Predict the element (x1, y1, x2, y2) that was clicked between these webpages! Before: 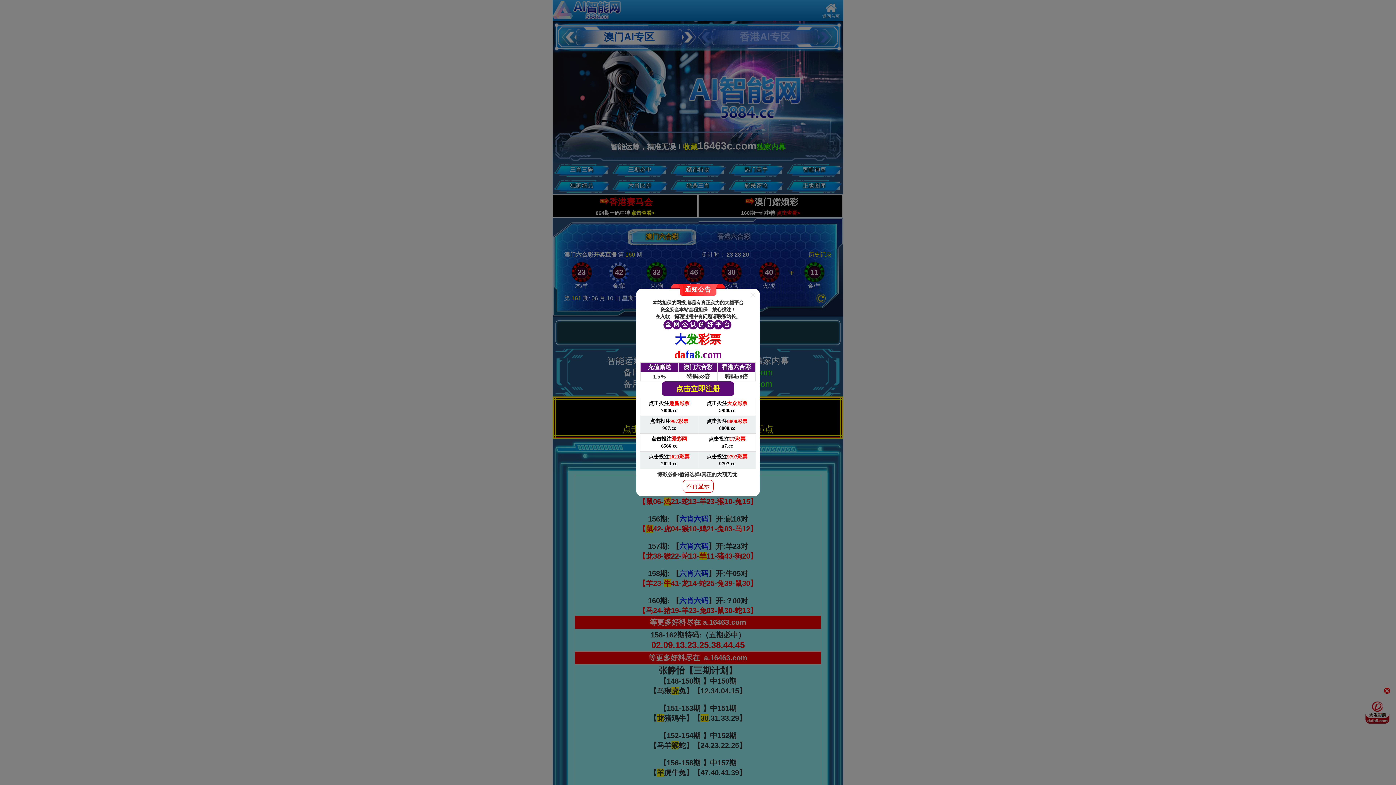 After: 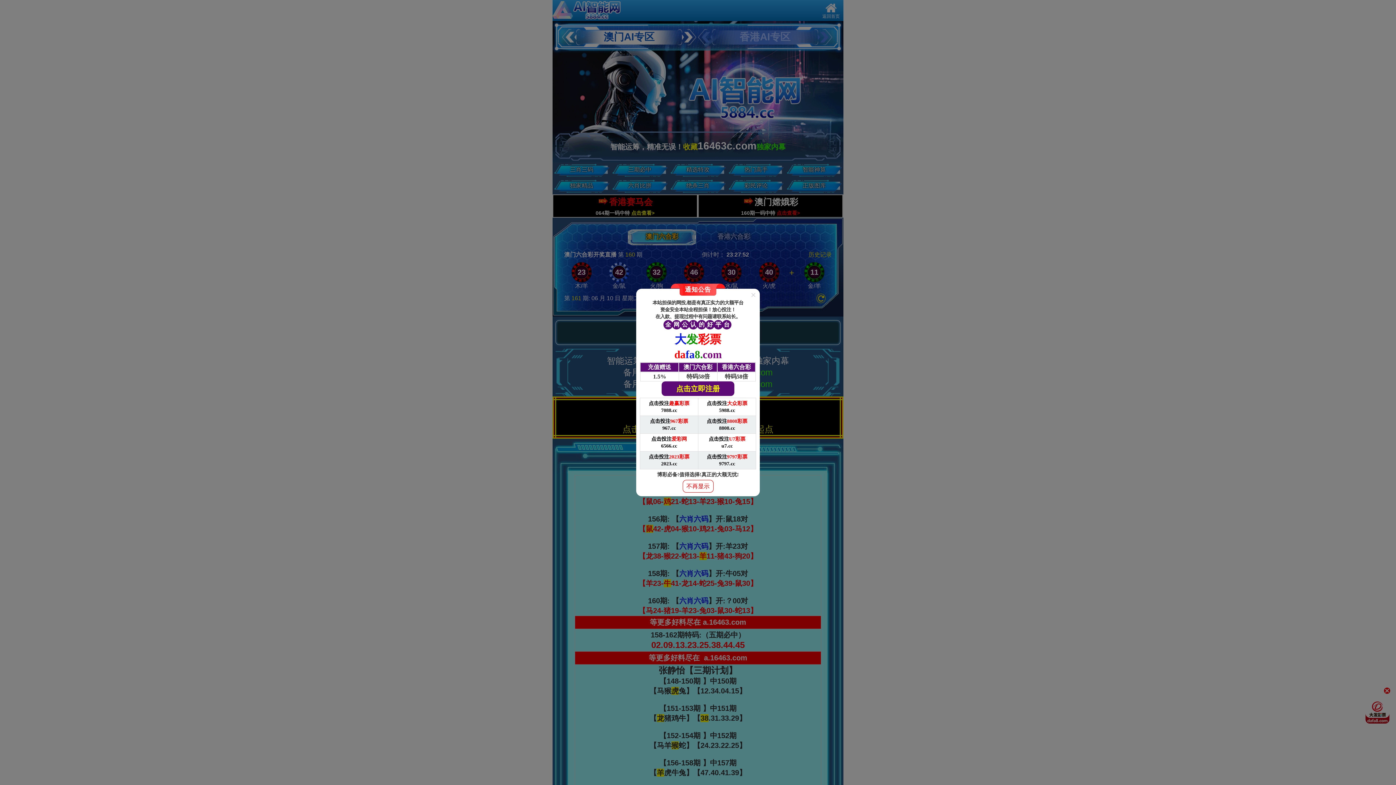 Action: bbox: (698, 434, 756, 451) label: 点击投注U7彩票

u7.cc